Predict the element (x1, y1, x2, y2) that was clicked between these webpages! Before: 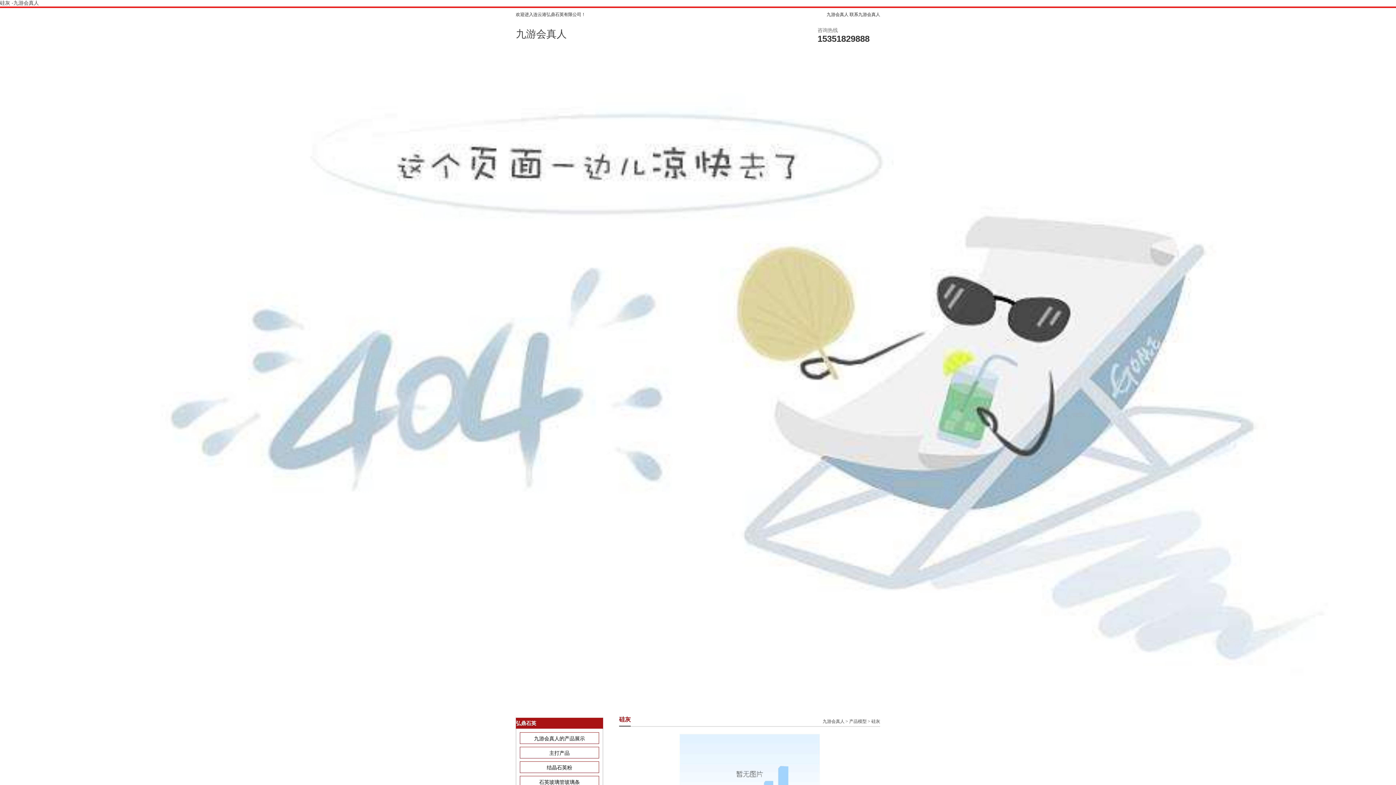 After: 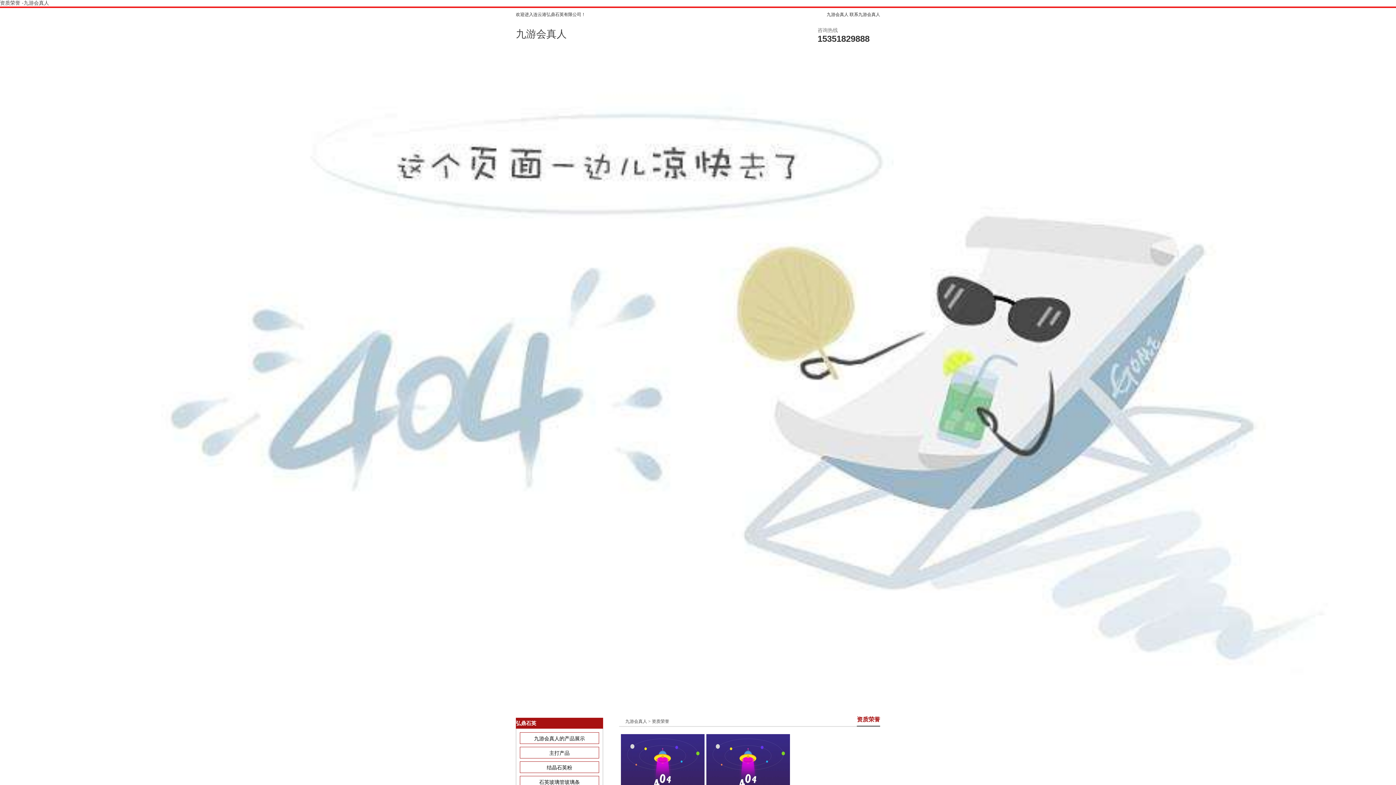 Action: bbox: (765, 54, 797, 73) label: 资质荣誉